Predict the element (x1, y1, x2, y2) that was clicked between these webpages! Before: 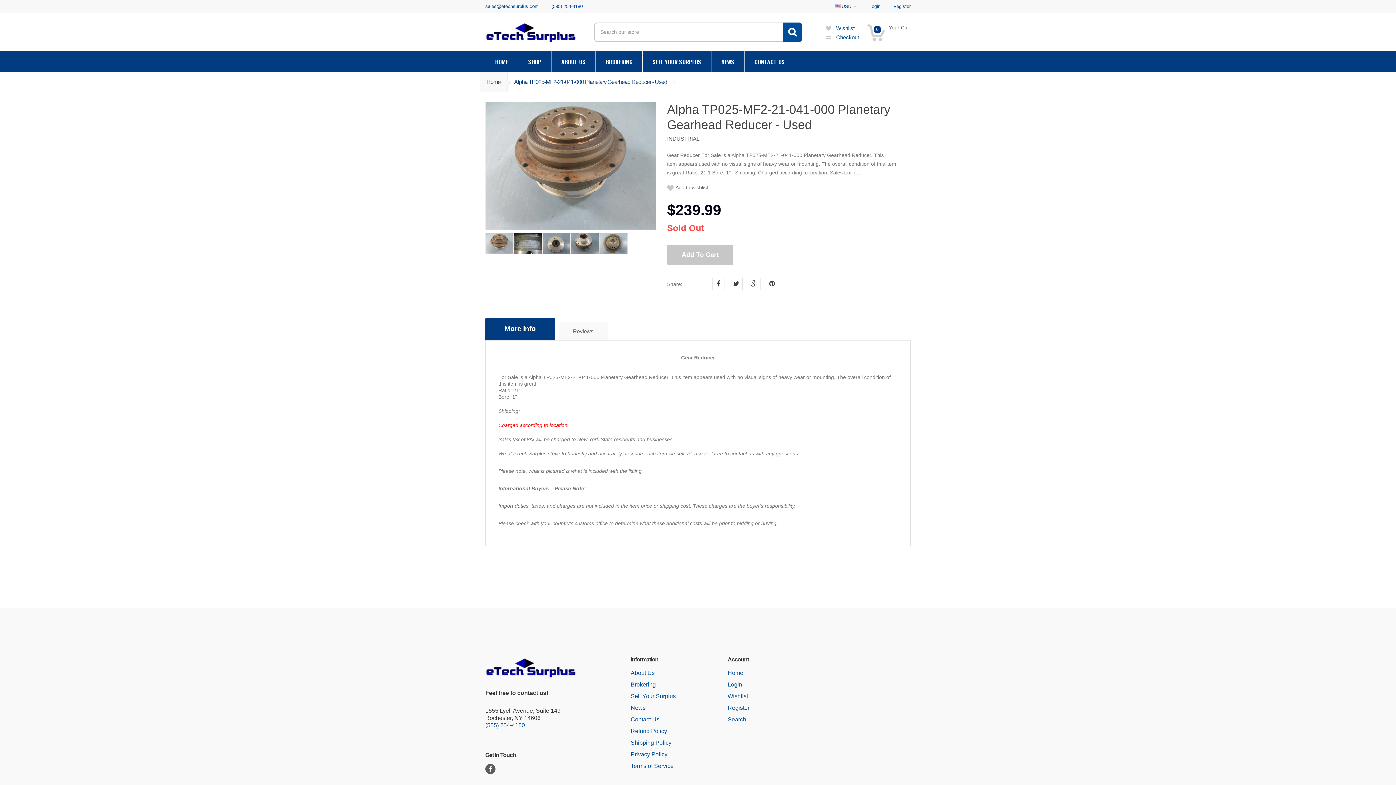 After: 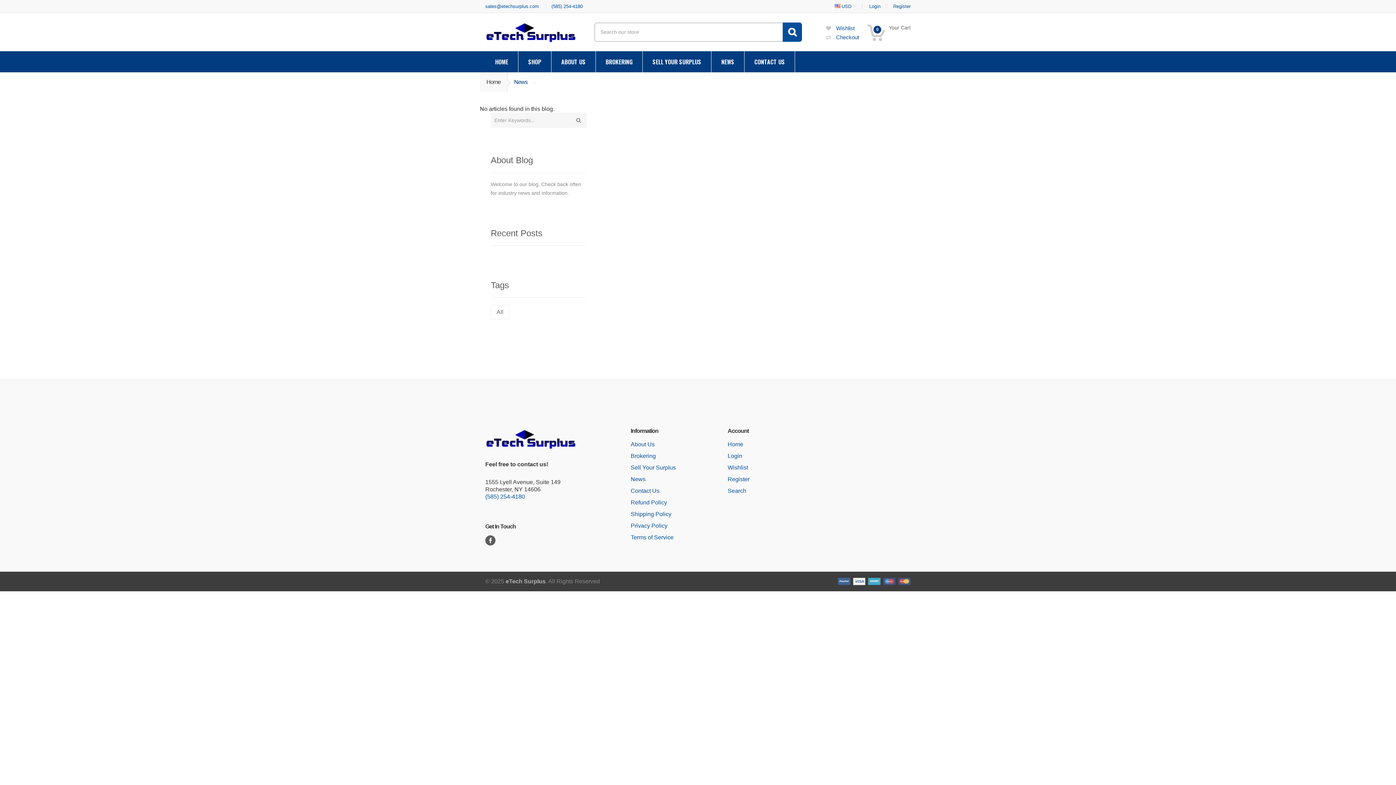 Action: bbox: (711, 51, 744, 72) label: NEWS